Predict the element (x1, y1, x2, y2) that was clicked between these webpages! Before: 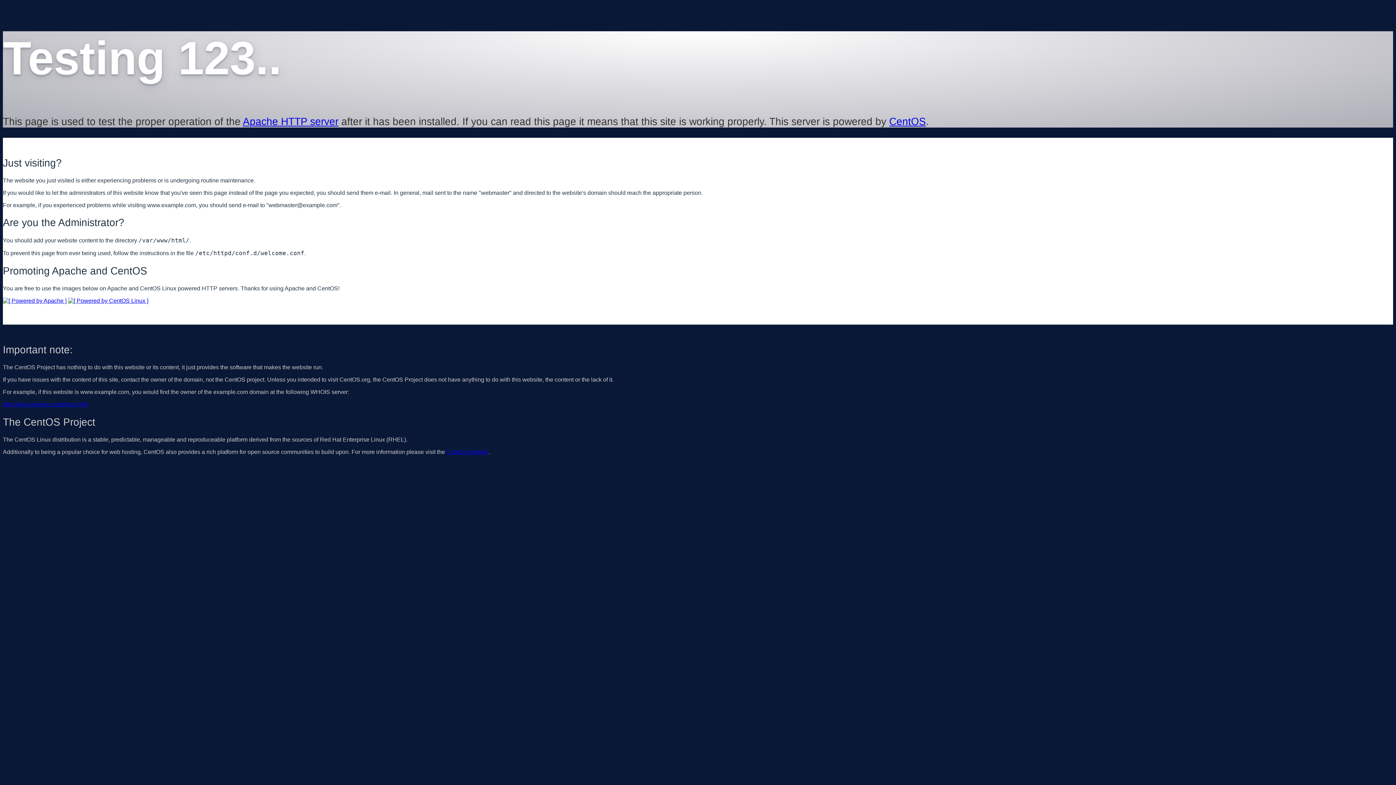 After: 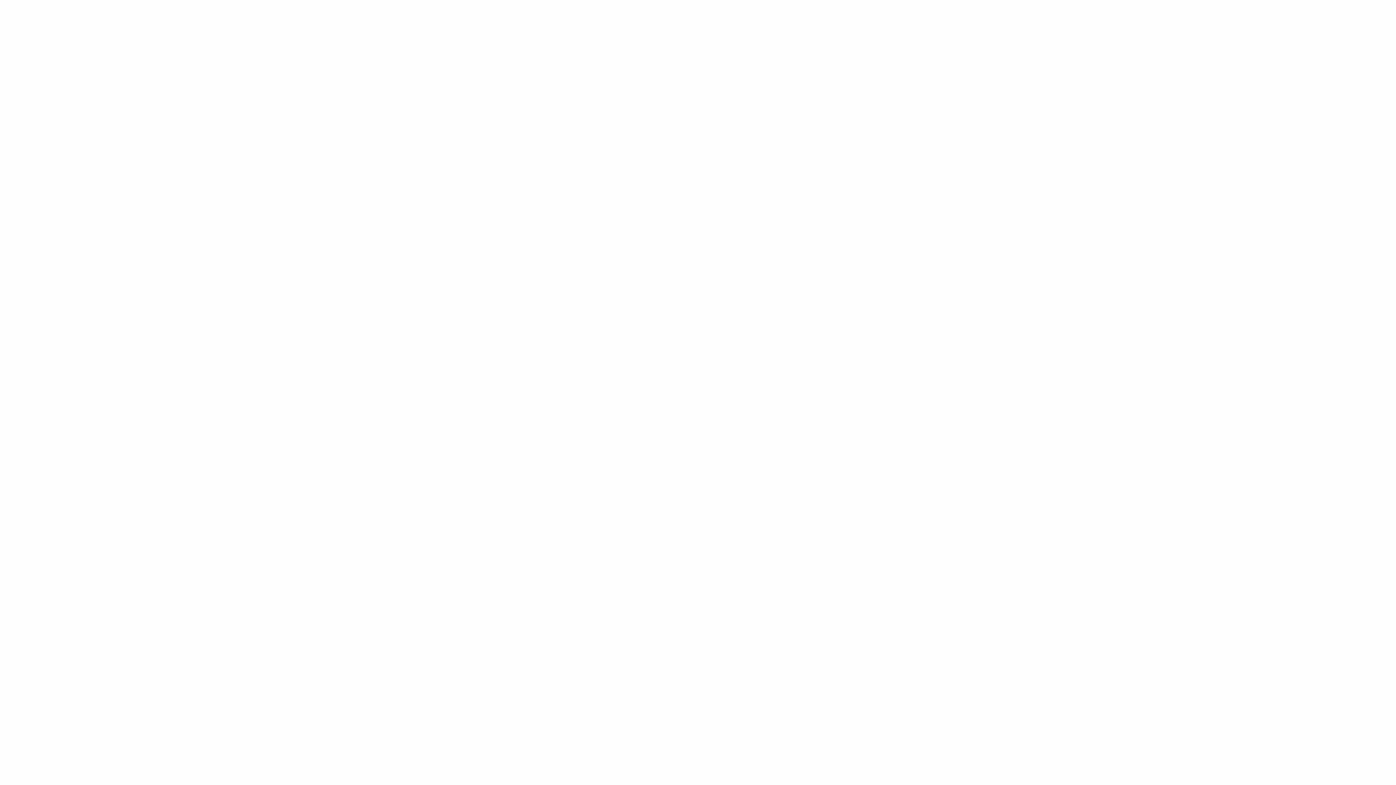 Action: label: http://www.internic.net/whois.html bbox: (2, 401, 88, 407)